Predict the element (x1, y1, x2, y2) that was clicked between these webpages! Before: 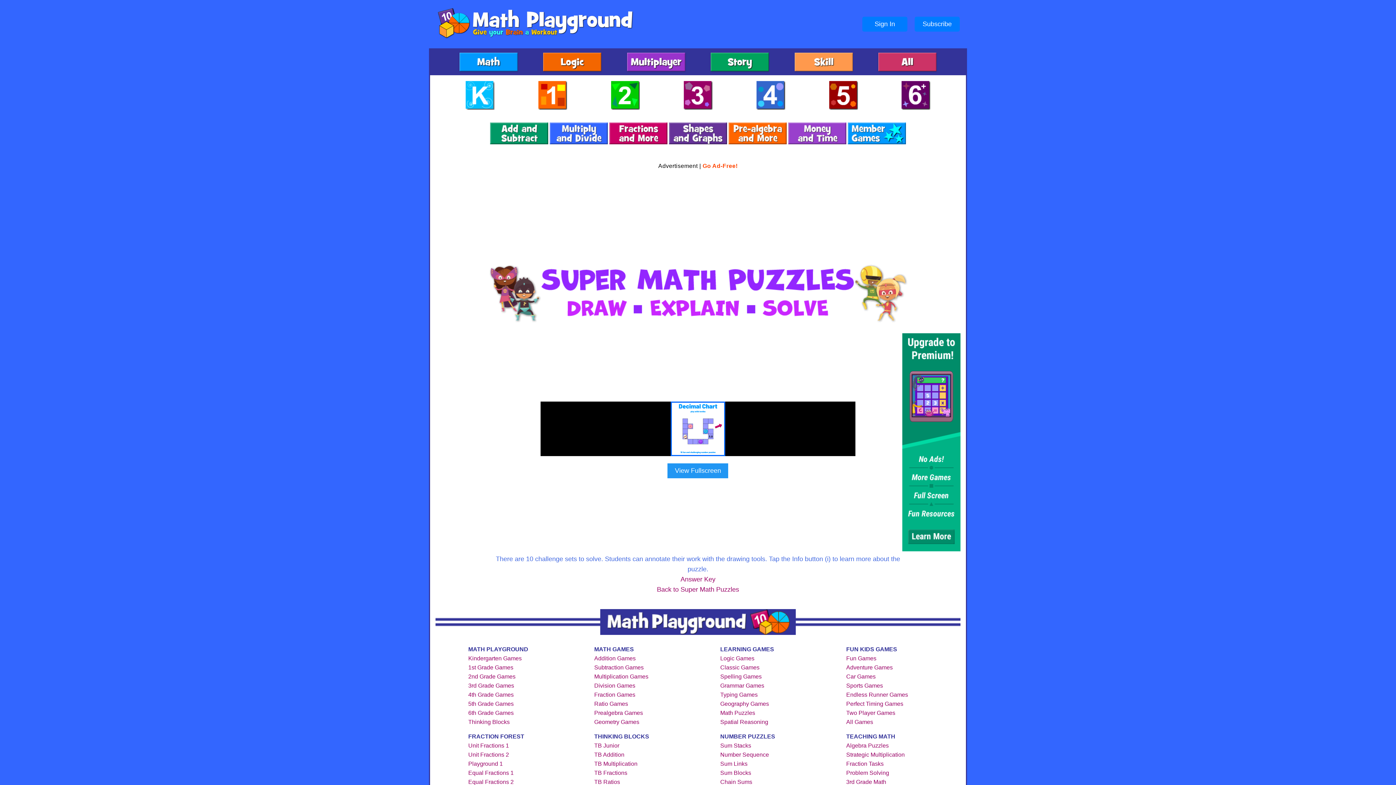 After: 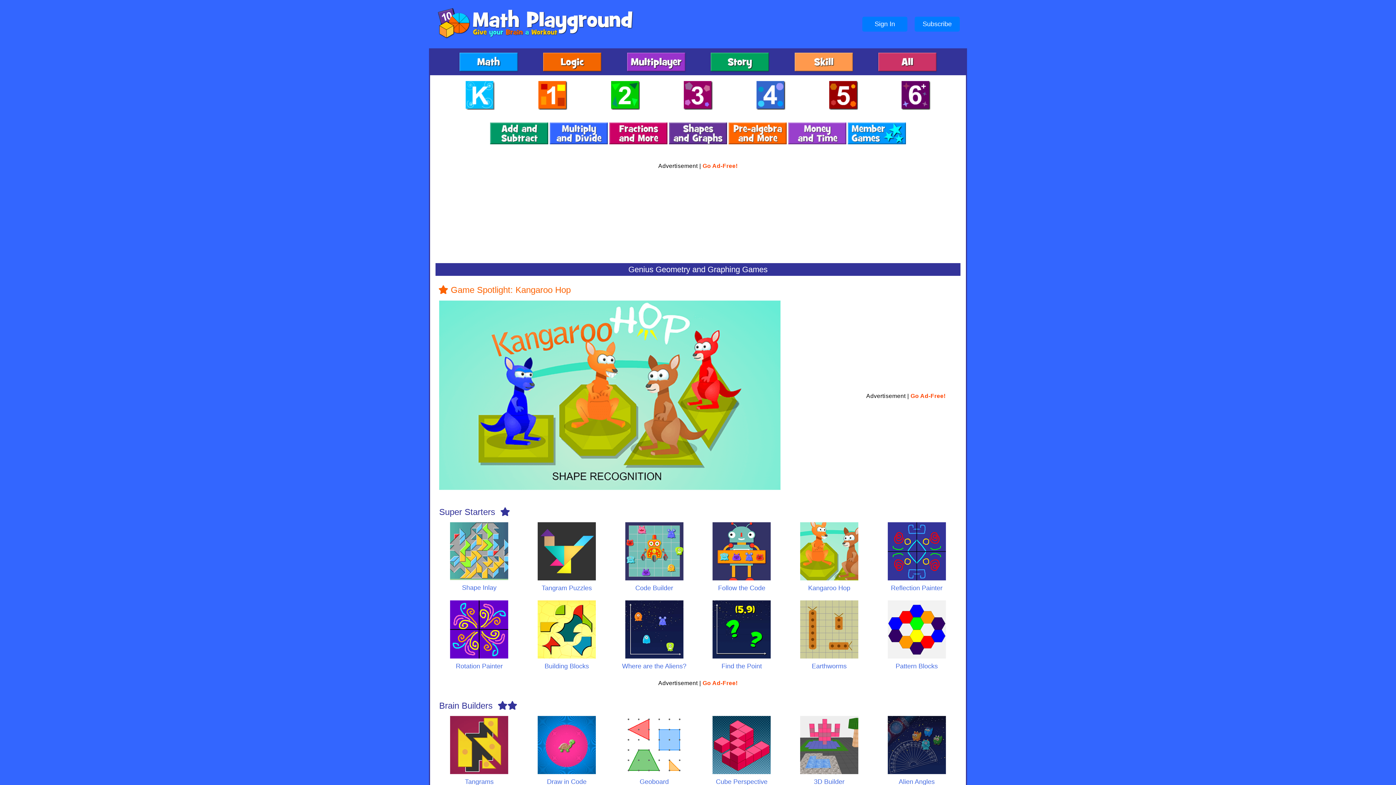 Action: bbox: (594, 719, 639, 725) label: Geometry Games